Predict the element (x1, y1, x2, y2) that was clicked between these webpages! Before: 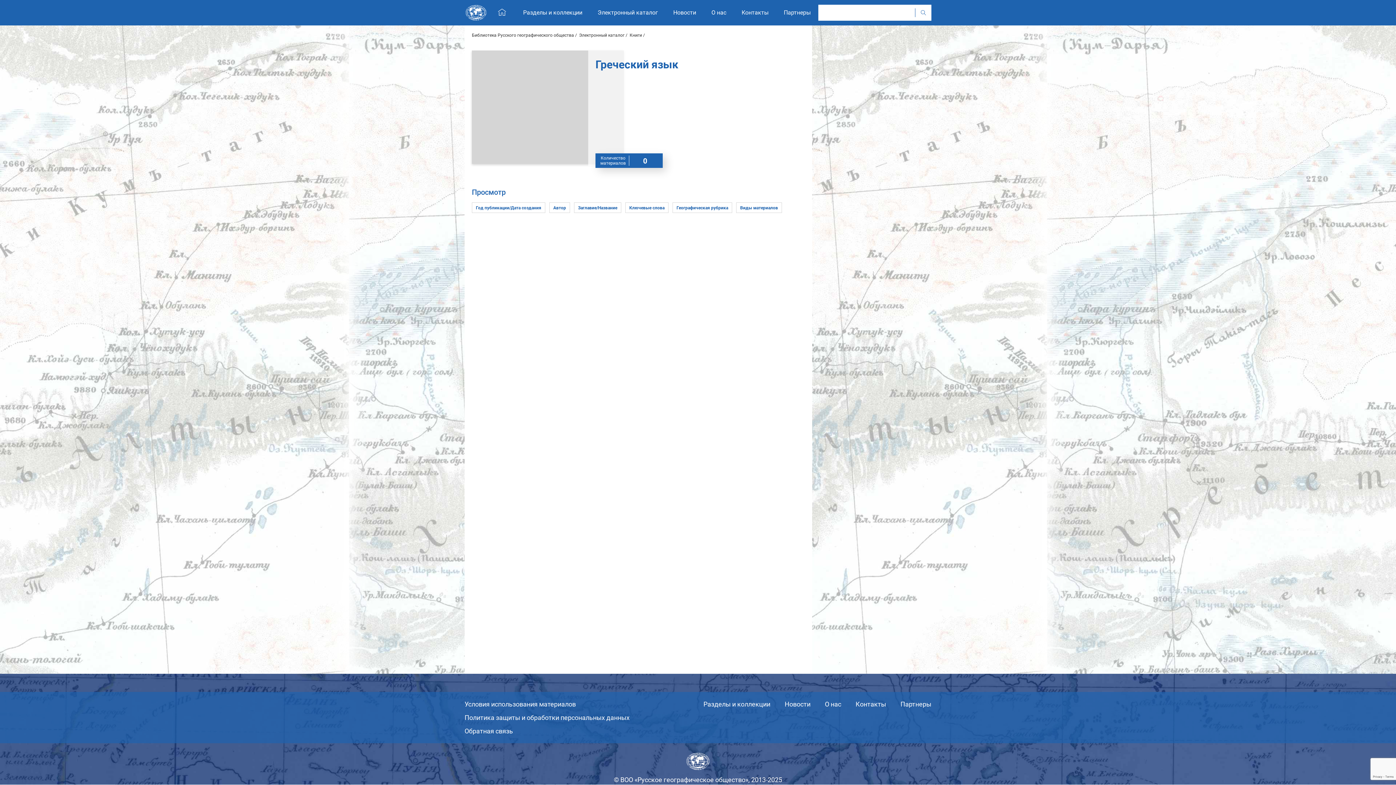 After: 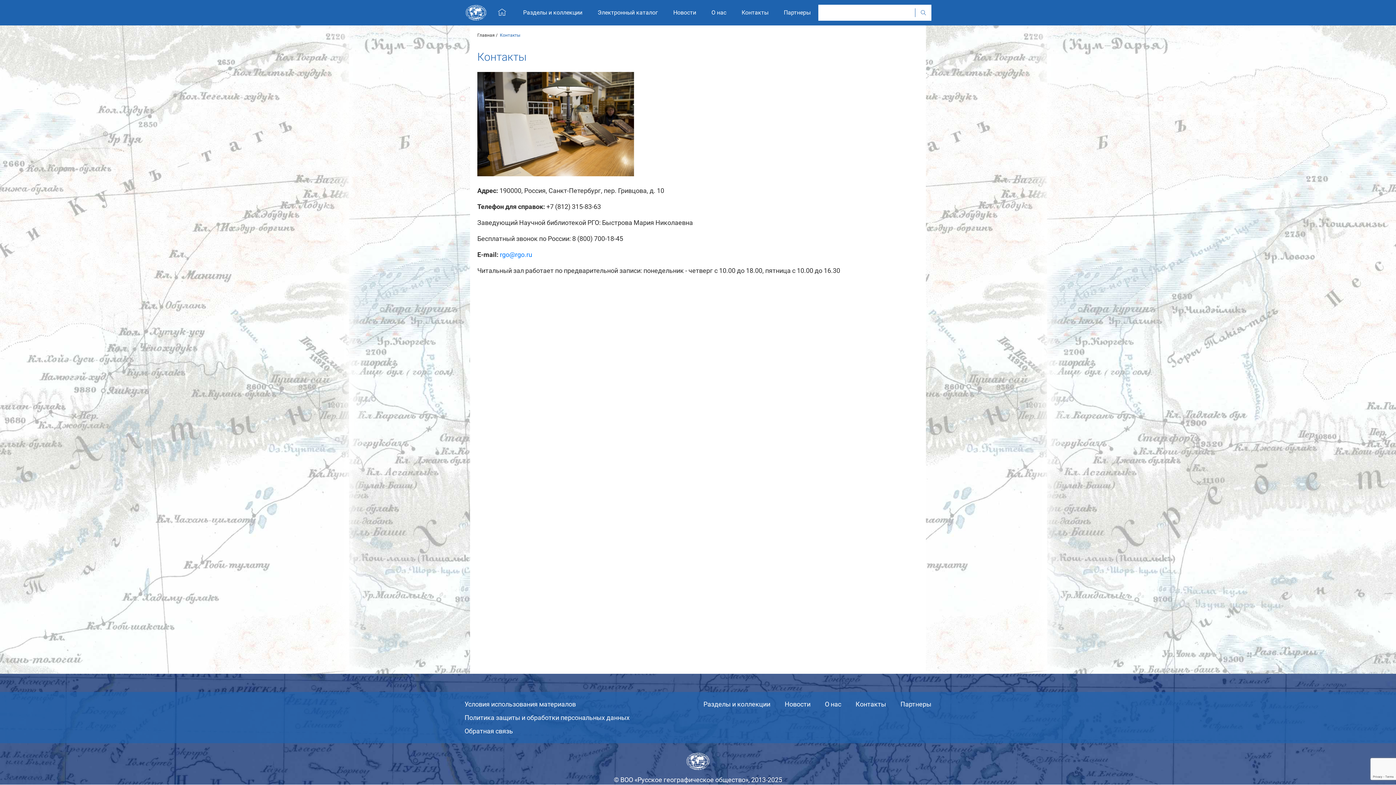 Action: bbox: (855, 699, 886, 736) label: Контакты